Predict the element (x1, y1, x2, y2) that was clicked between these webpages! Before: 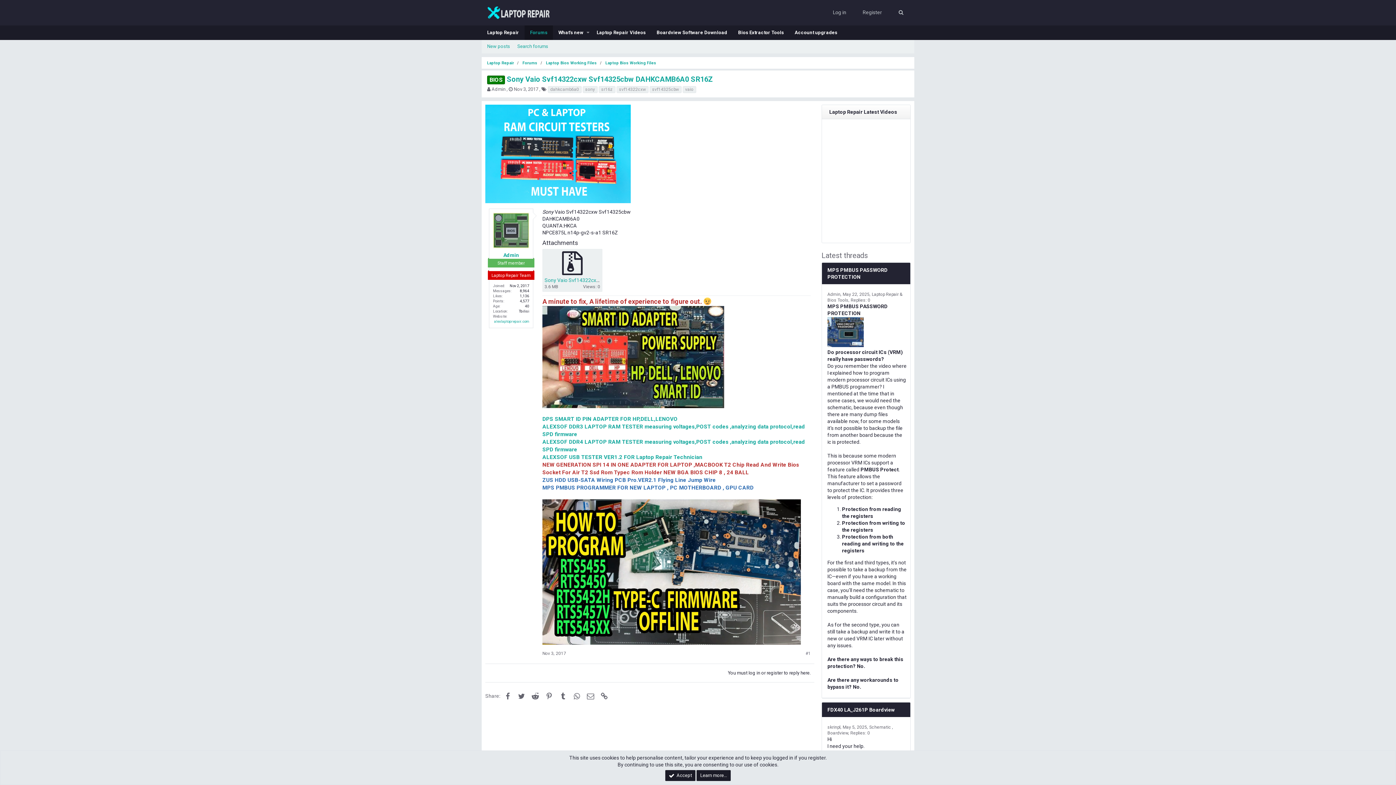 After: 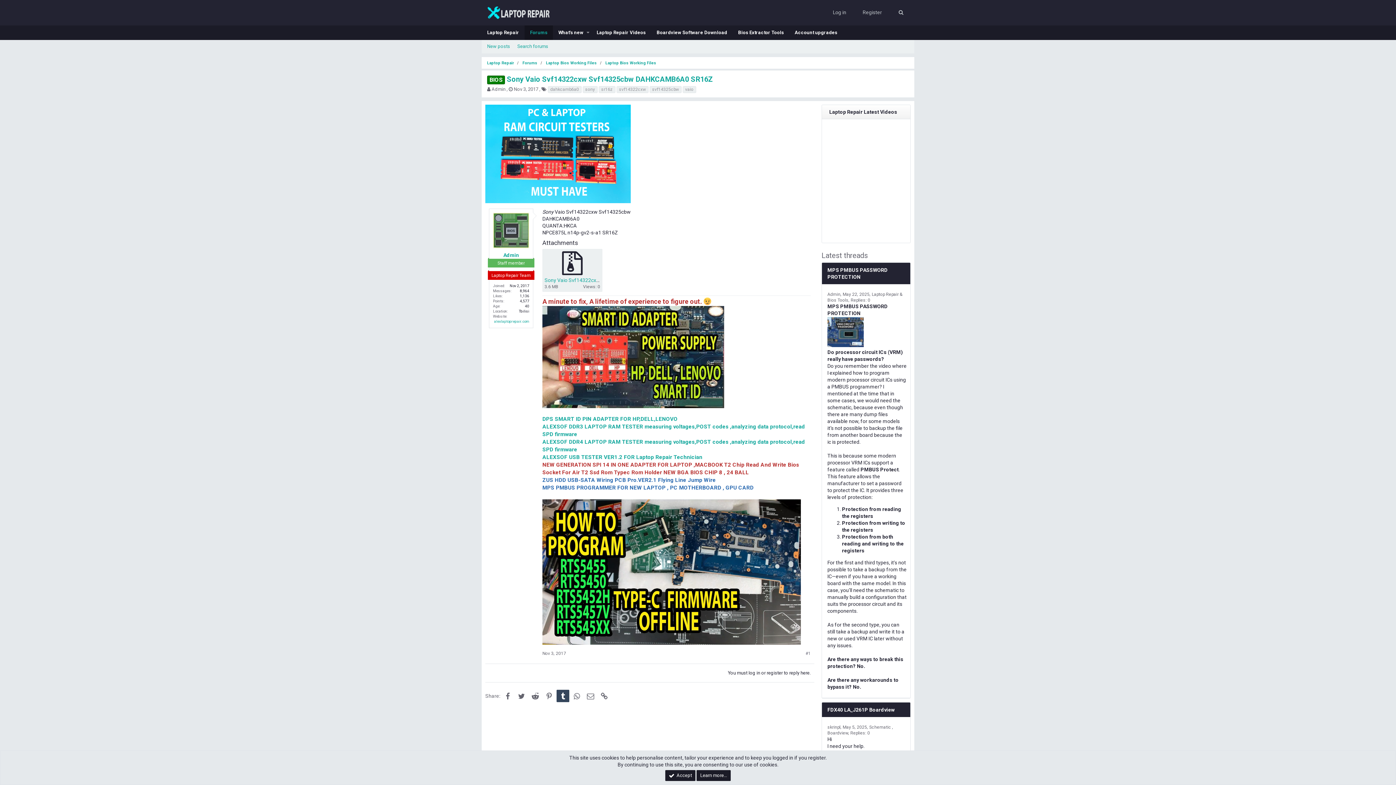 Action: label: Tumblr bbox: (556, 690, 569, 702)